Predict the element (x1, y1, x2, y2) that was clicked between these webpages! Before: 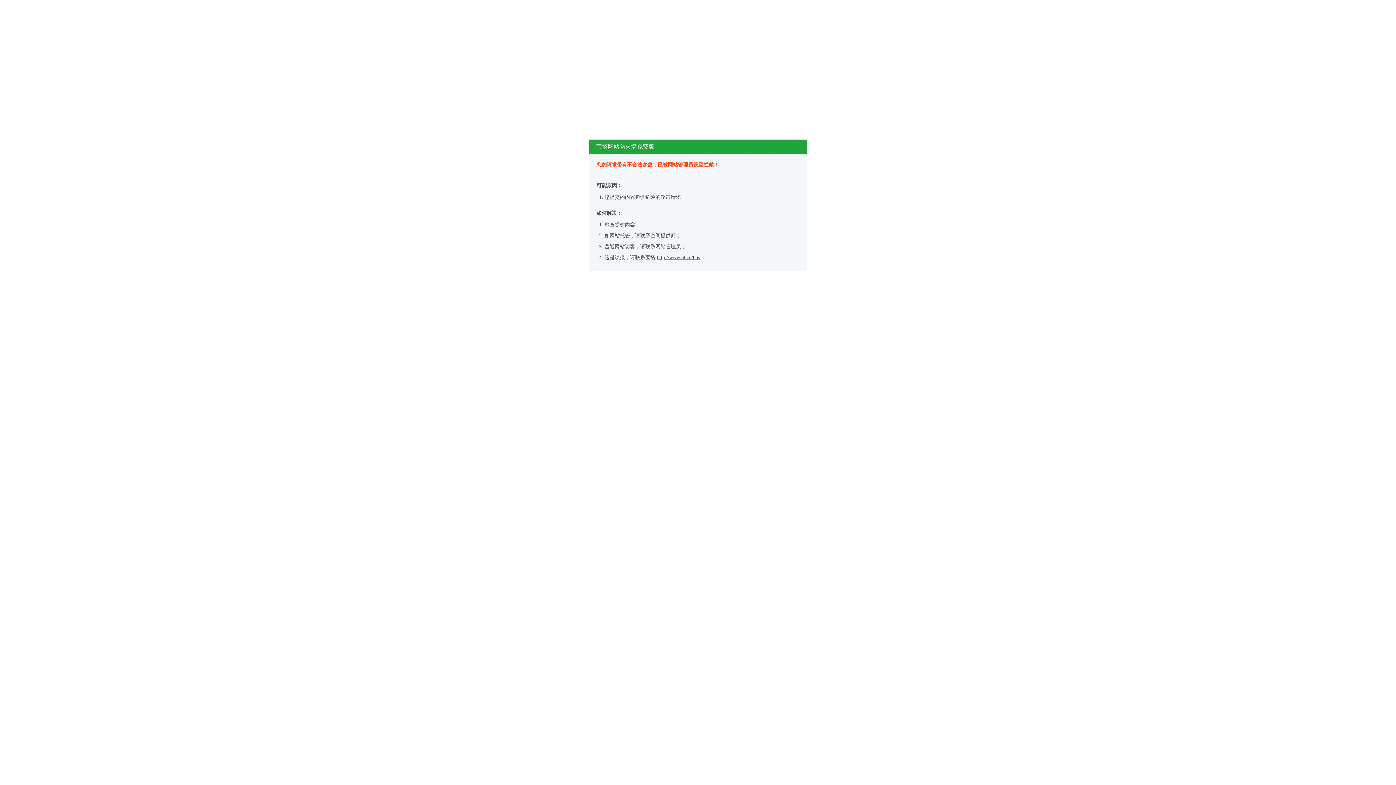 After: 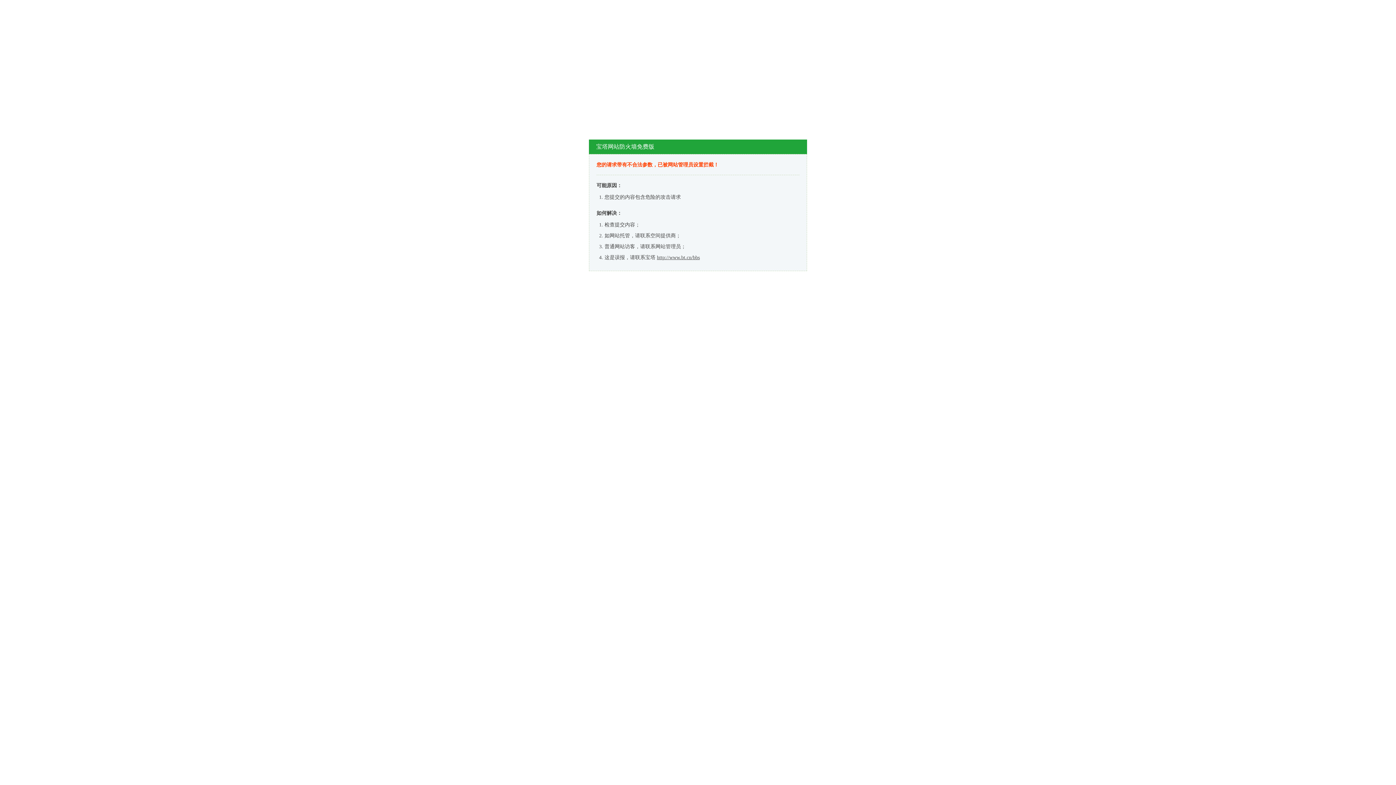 Action: bbox: (657, 254, 700, 260) label: http://www.bt.cn/bbs